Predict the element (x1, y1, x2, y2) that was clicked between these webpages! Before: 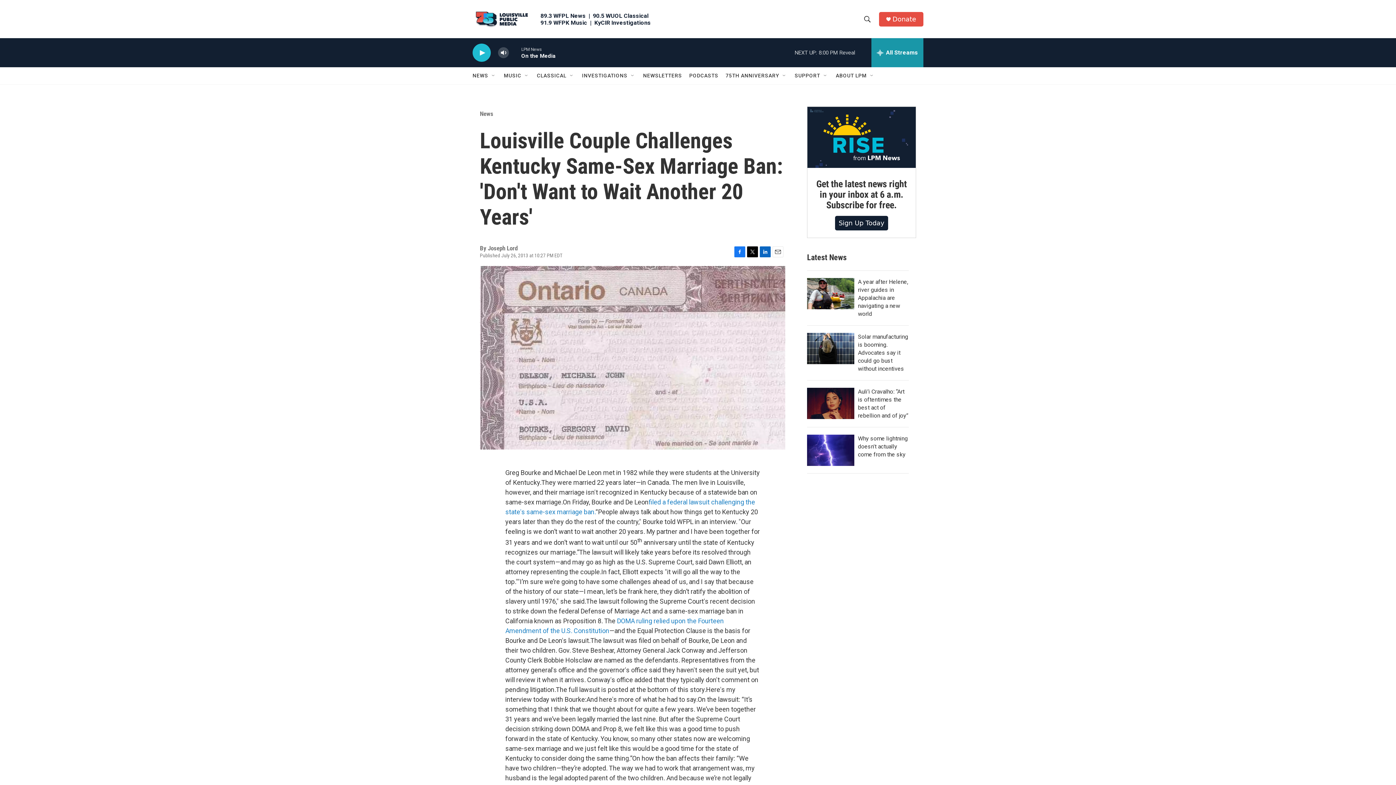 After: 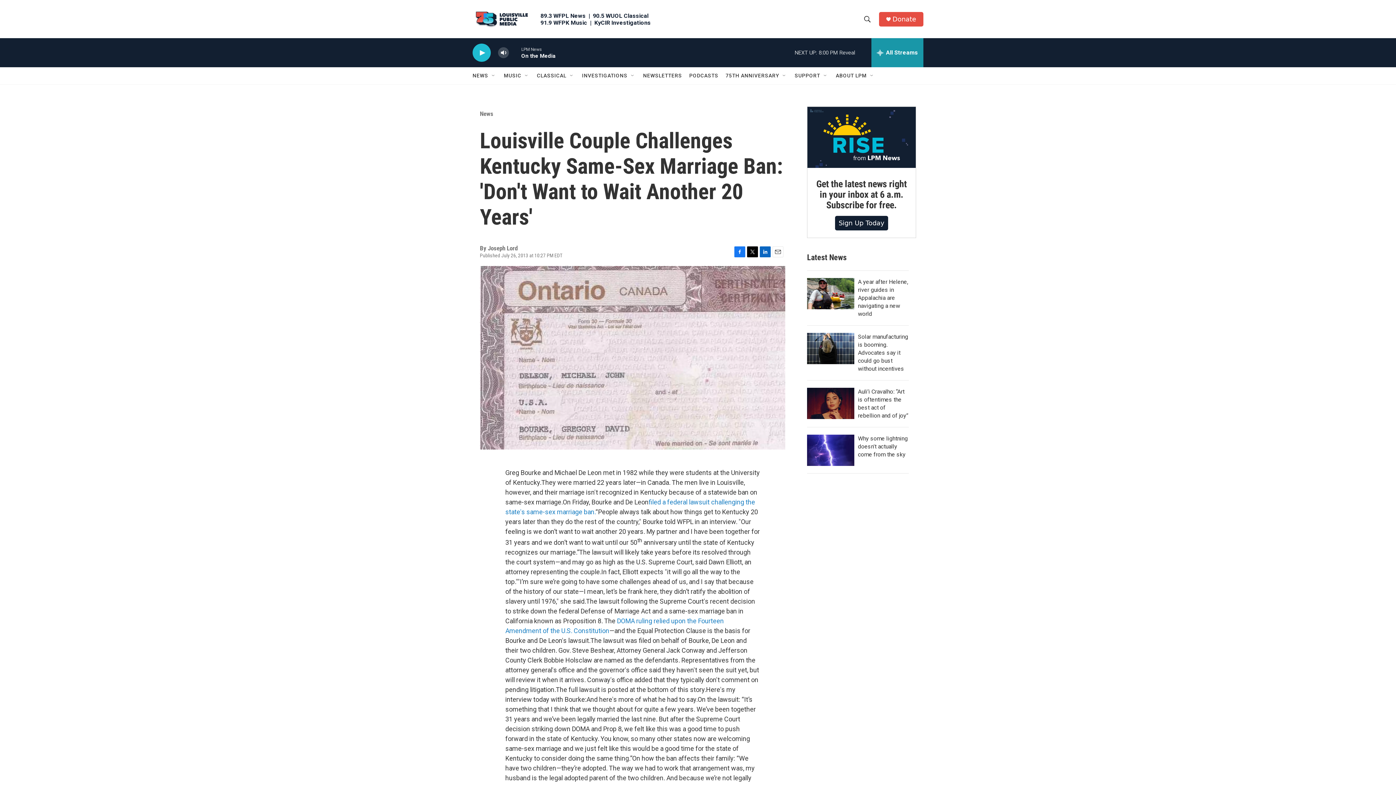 Action: label: LinkedIn bbox: (760, 246, 770, 257)